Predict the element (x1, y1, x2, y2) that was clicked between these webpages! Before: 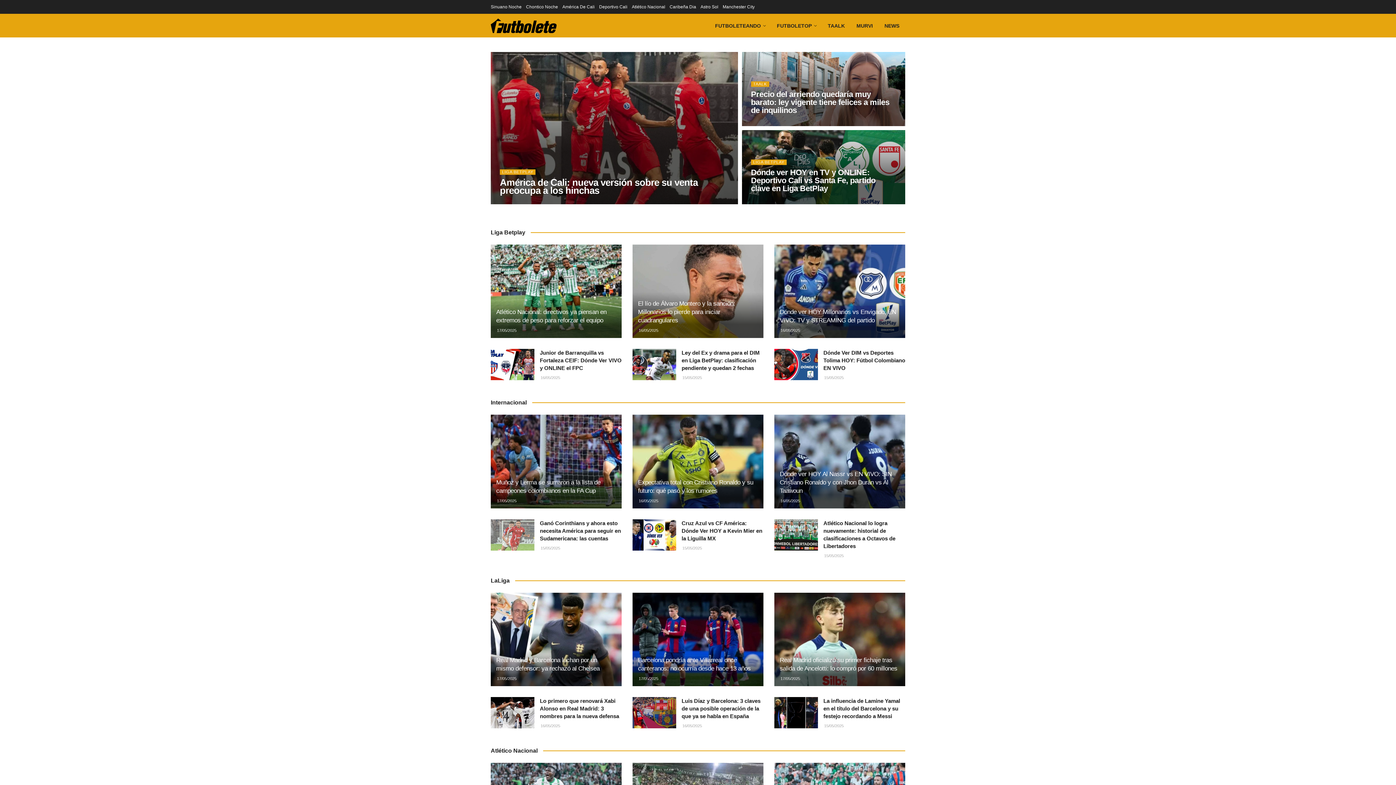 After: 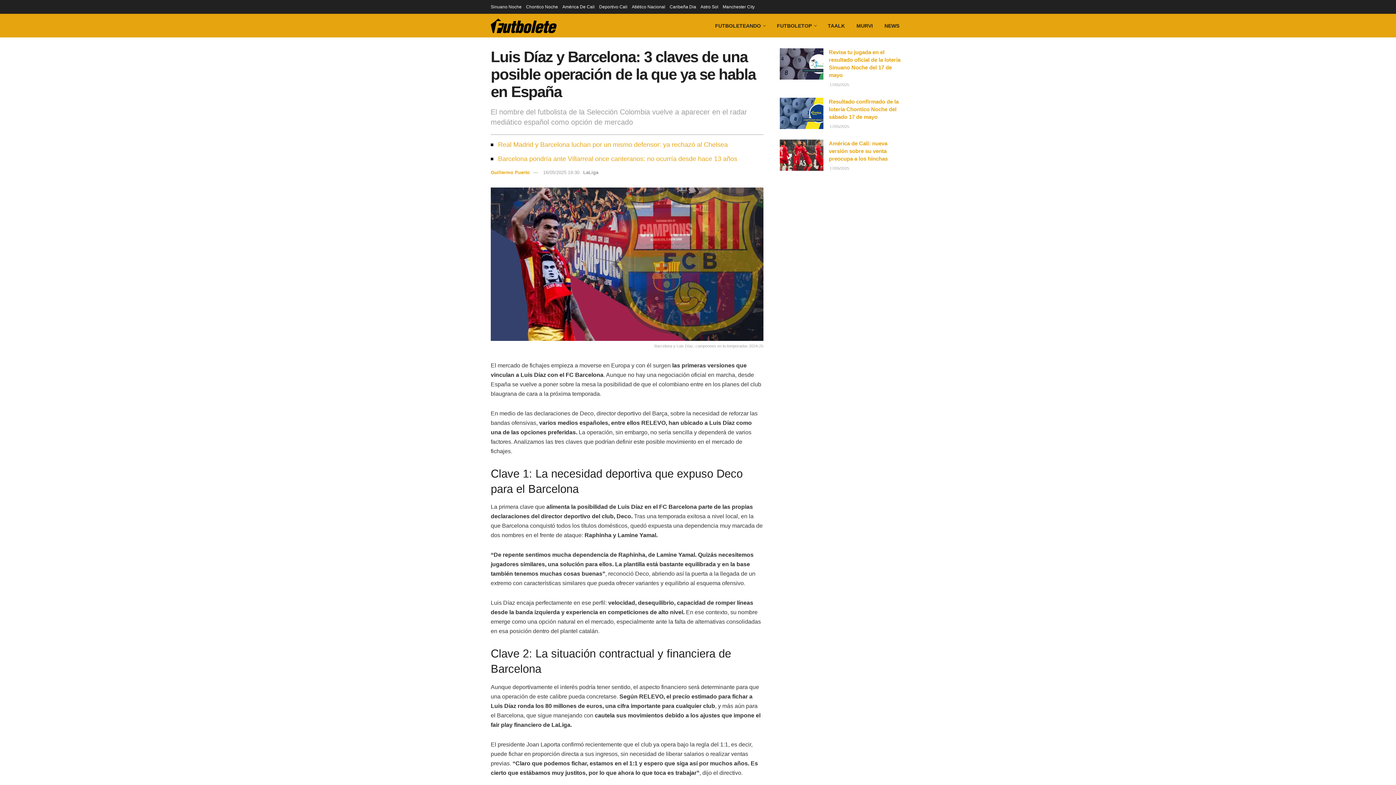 Action: bbox: (632, 697, 763, 730) label: Luis Díaz y Barcelona: 3 claves de una posible operación de la que ya se habla en España
16/05/2025